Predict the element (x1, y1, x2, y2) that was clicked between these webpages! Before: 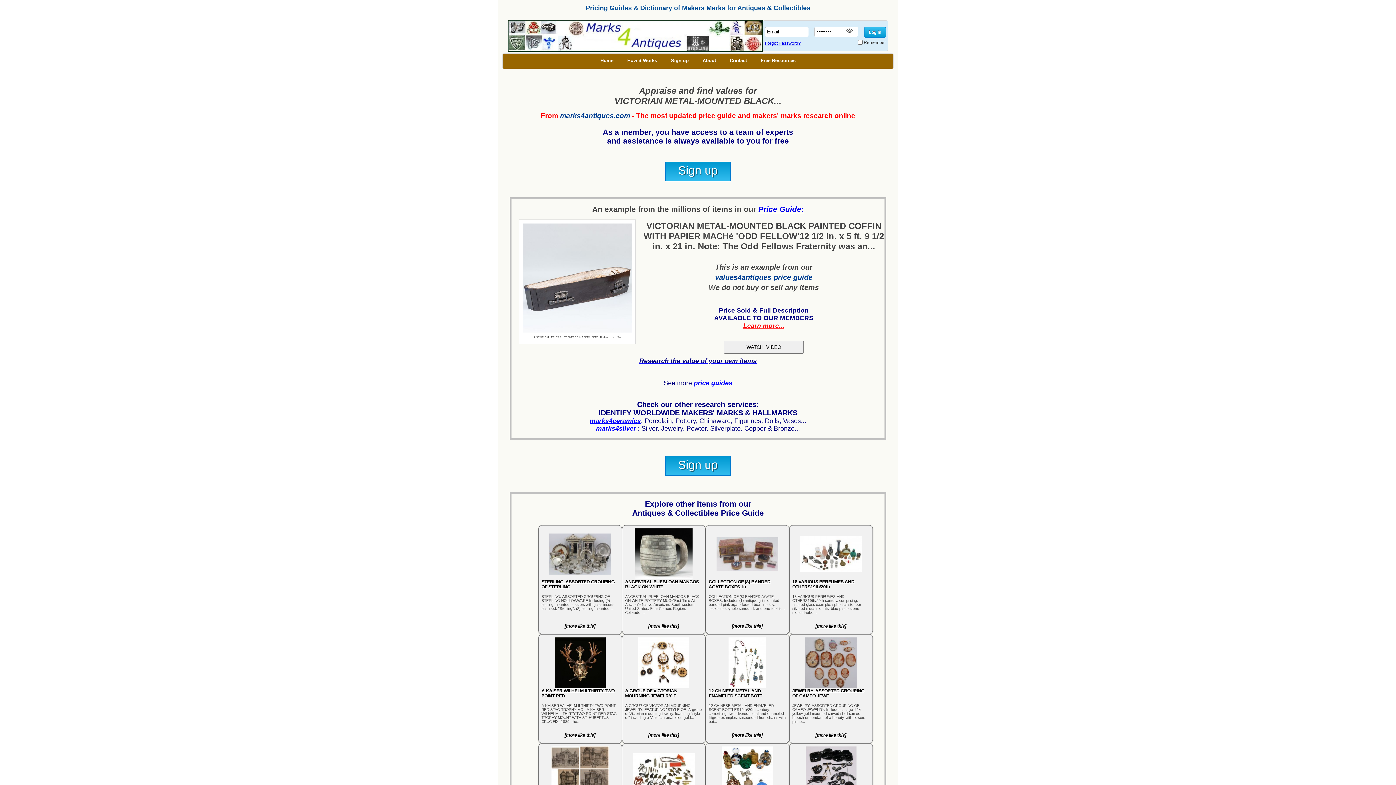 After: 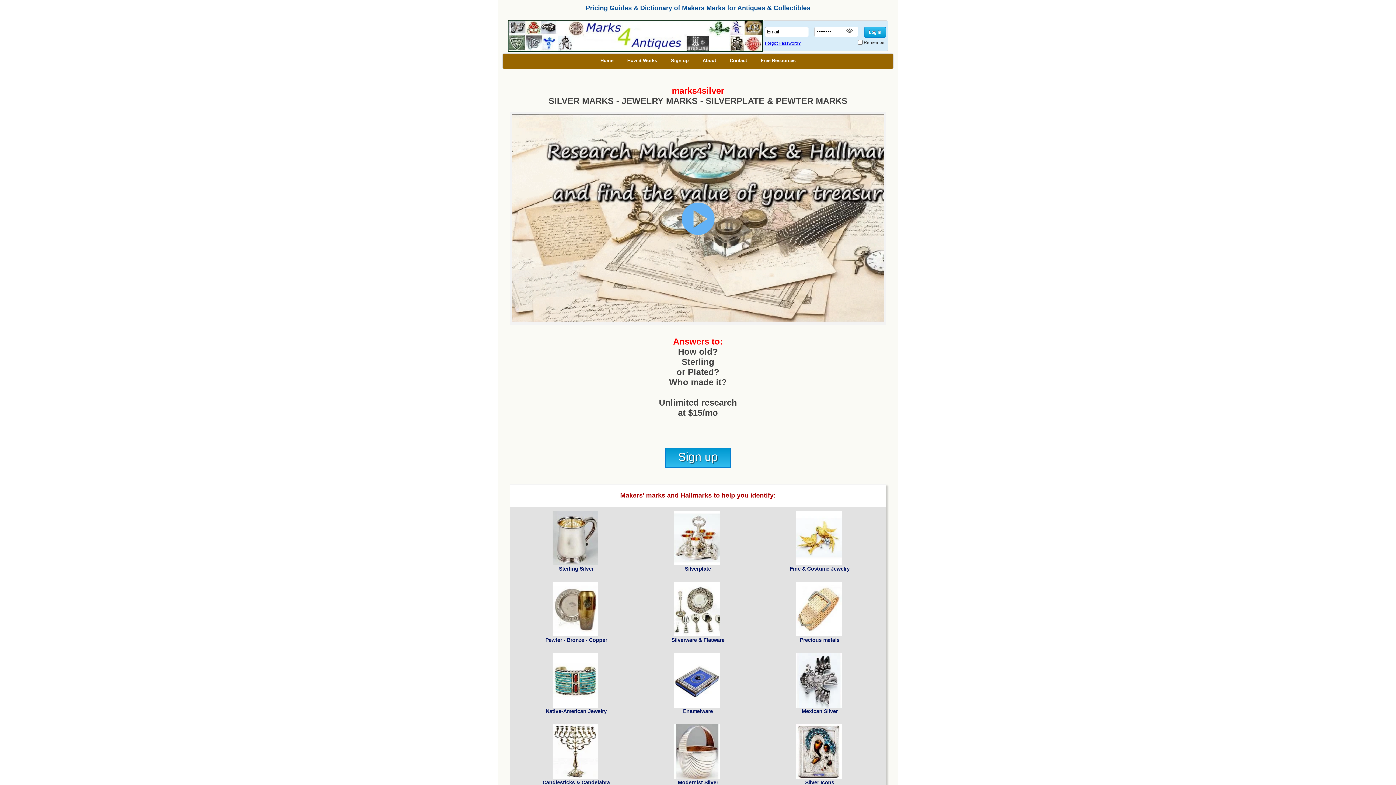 Action: bbox: (596, 424, 638, 432) label: marks4silver 